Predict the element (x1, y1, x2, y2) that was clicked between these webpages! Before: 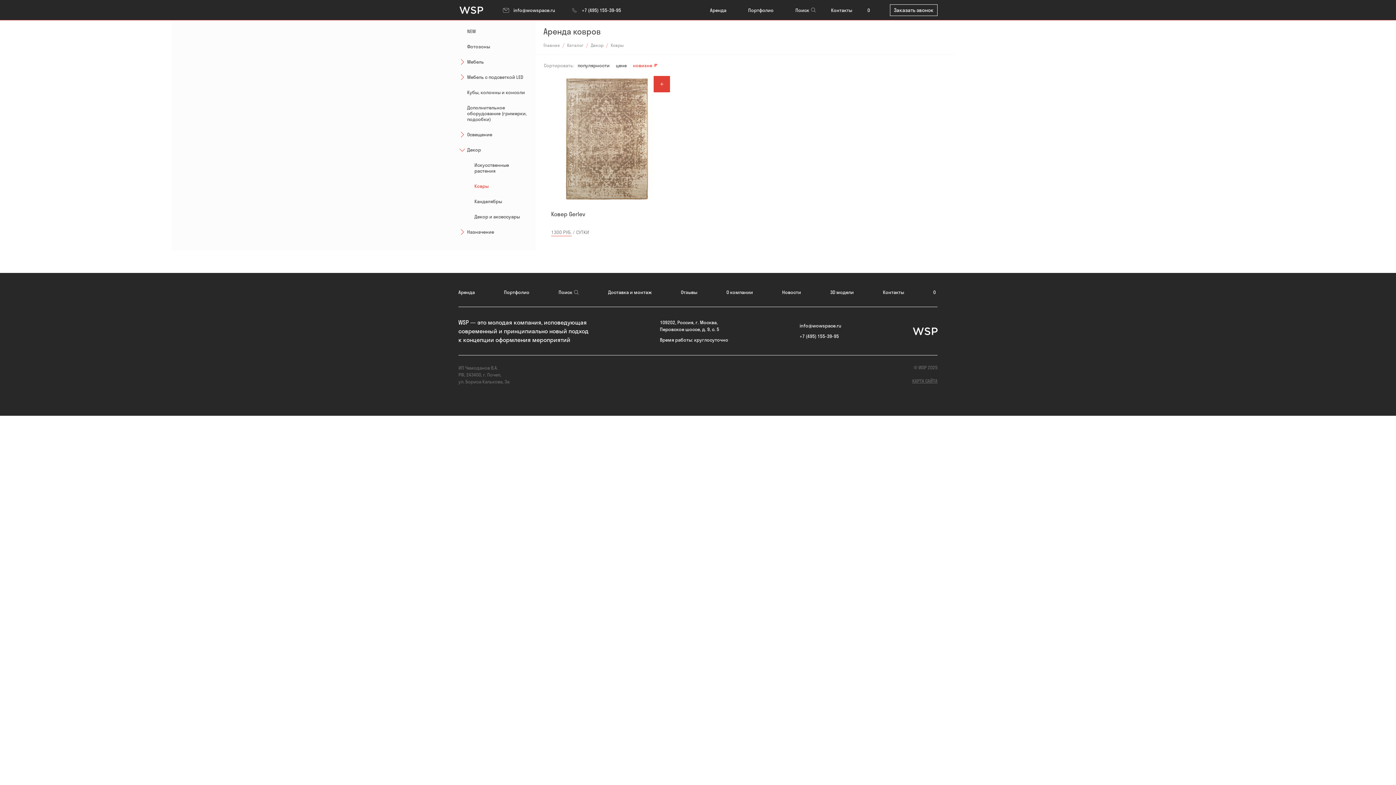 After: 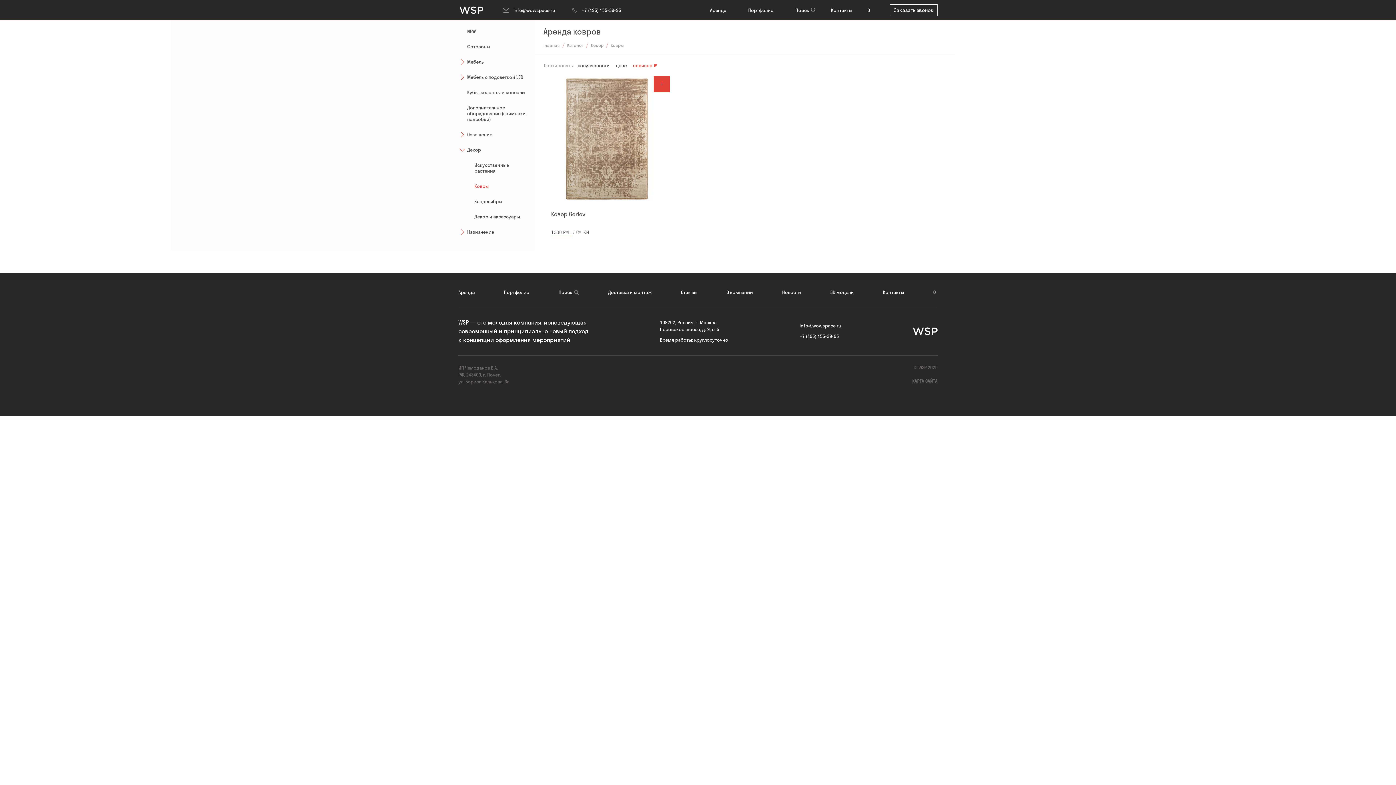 Action: label: info@wowspace.ru bbox: (799, 322, 841, 328)